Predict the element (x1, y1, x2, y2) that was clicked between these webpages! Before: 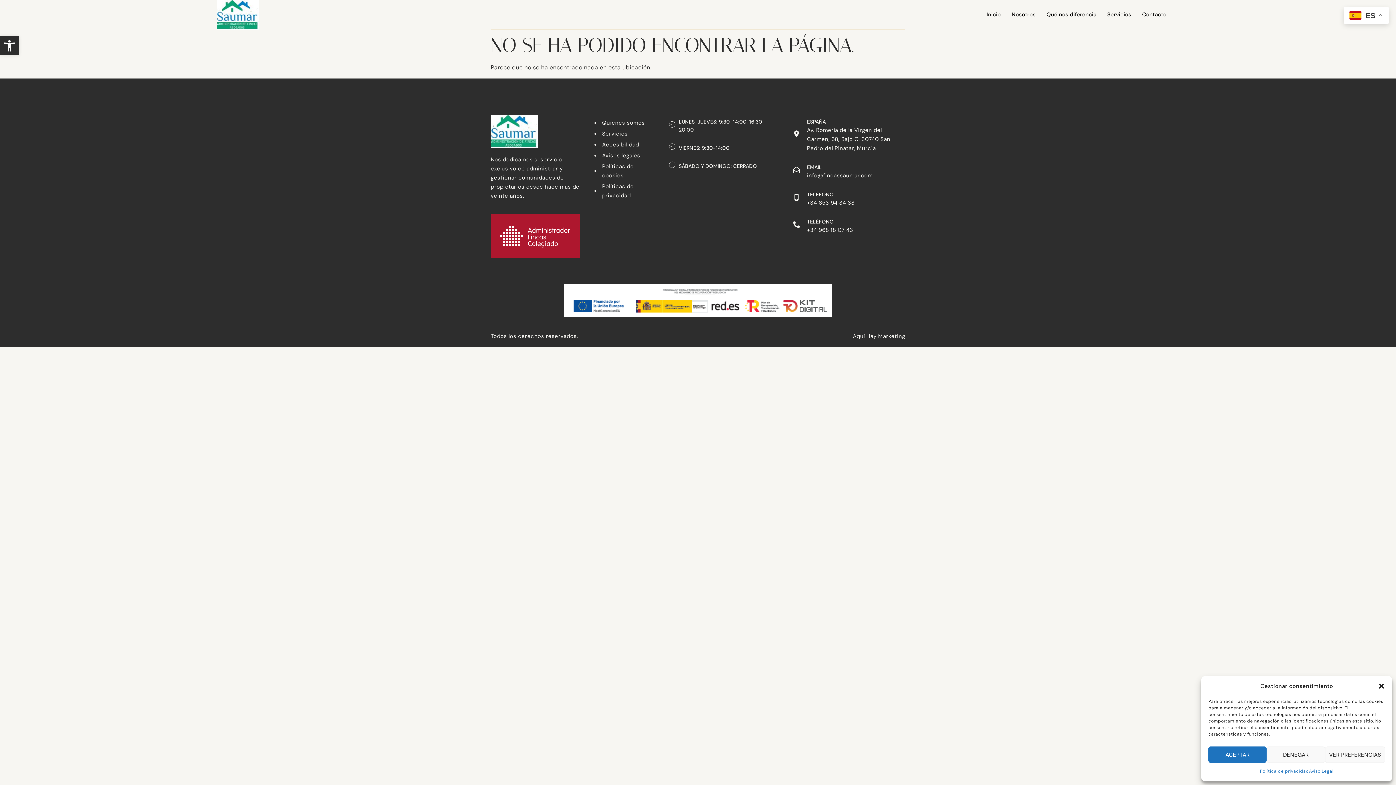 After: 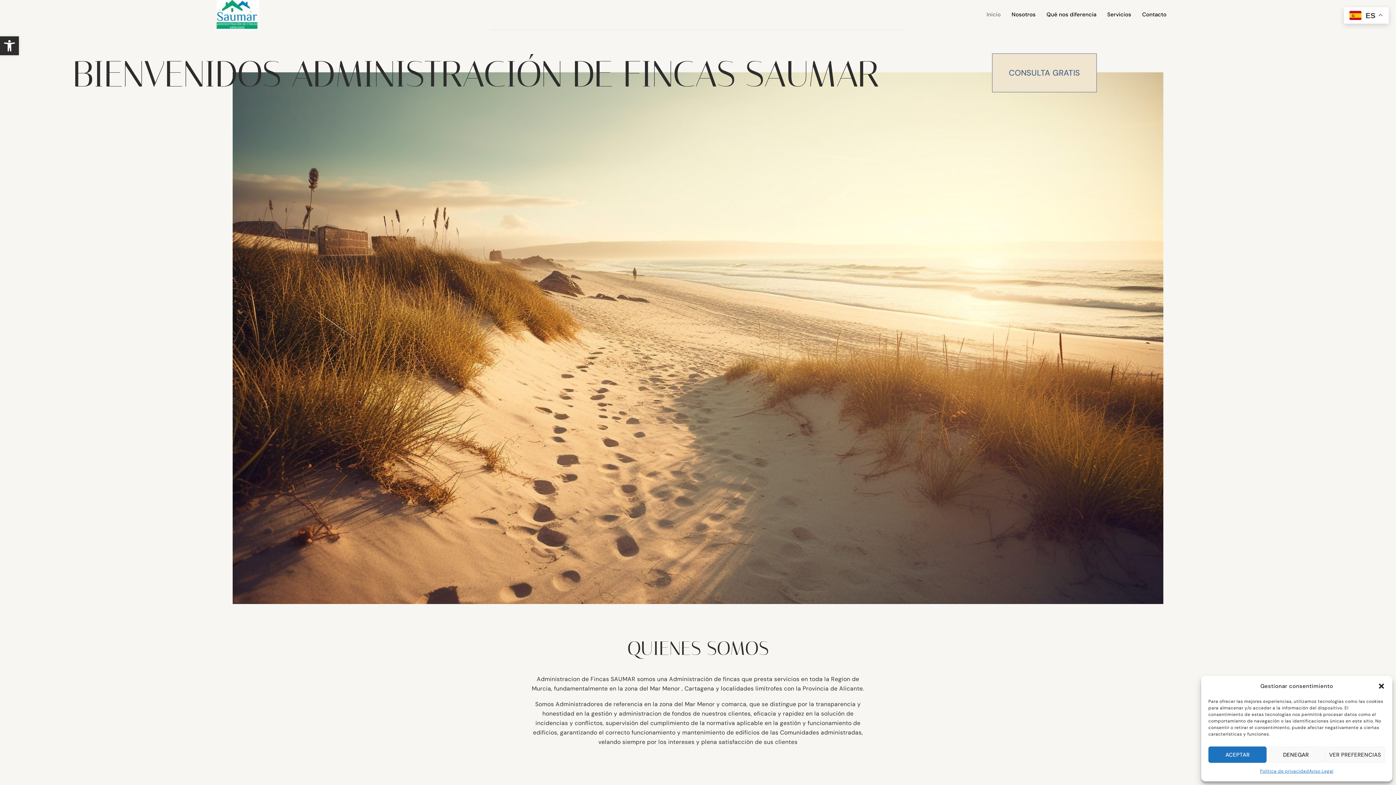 Action: label: Inicio bbox: (981, 0, 1006, 29)